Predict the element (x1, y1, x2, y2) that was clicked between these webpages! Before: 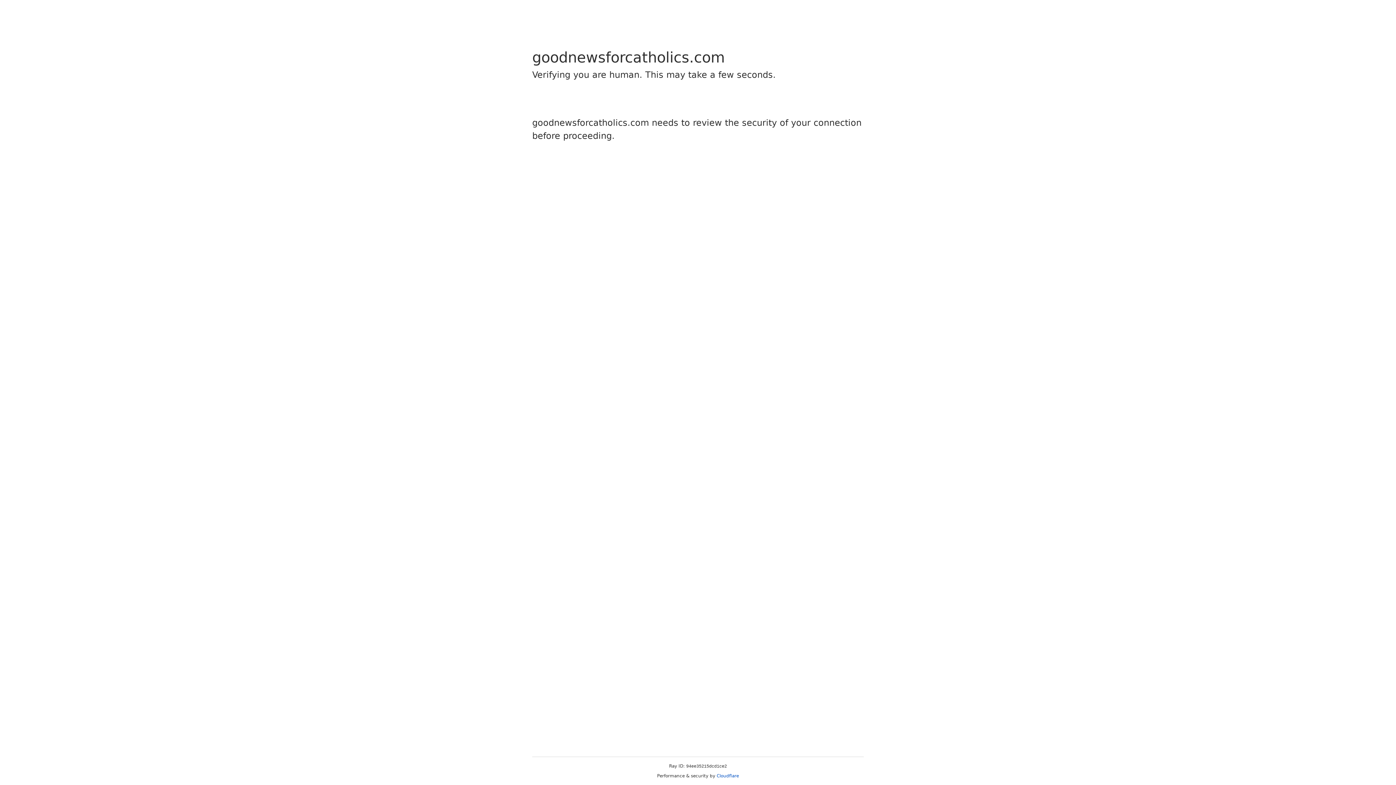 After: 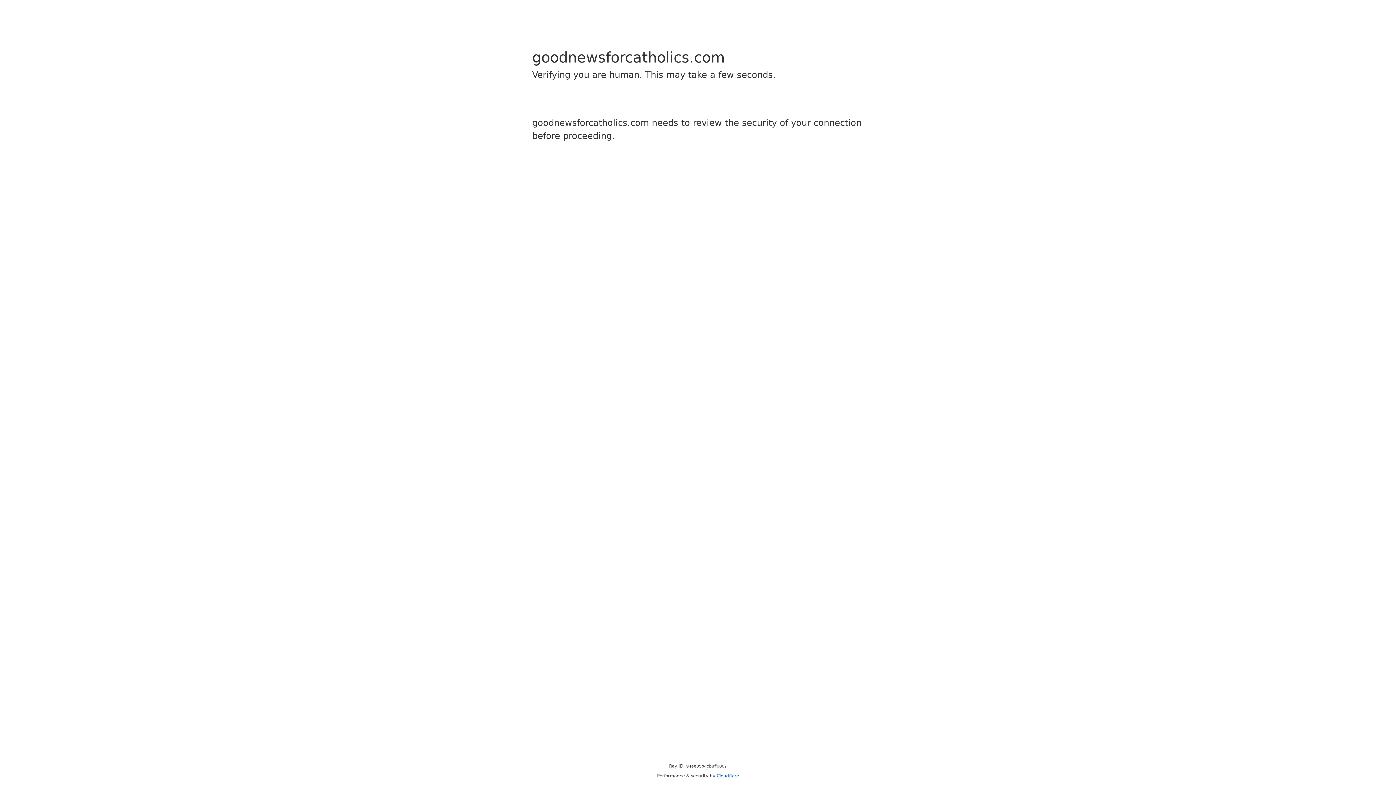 Action: bbox: (716, 773, 739, 778) label: Cloudflare